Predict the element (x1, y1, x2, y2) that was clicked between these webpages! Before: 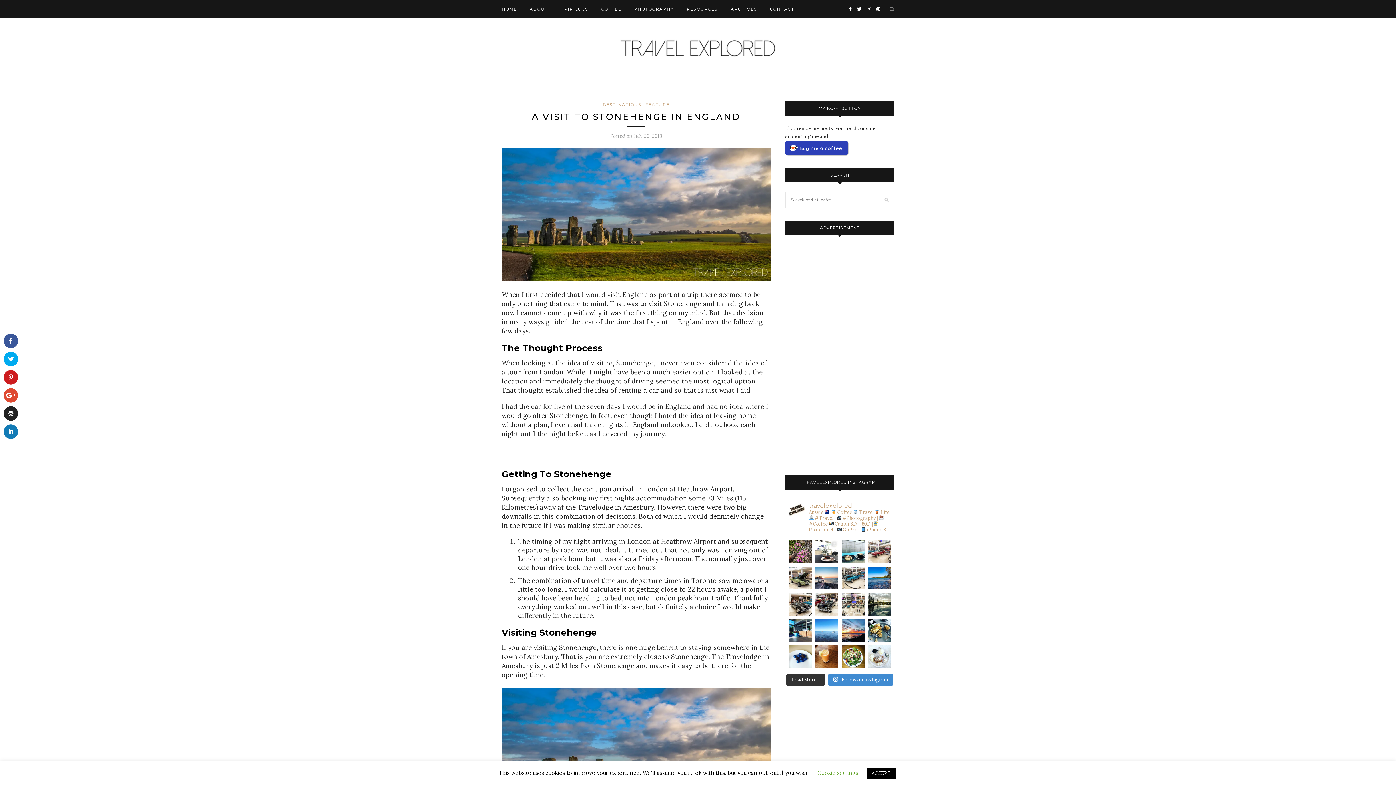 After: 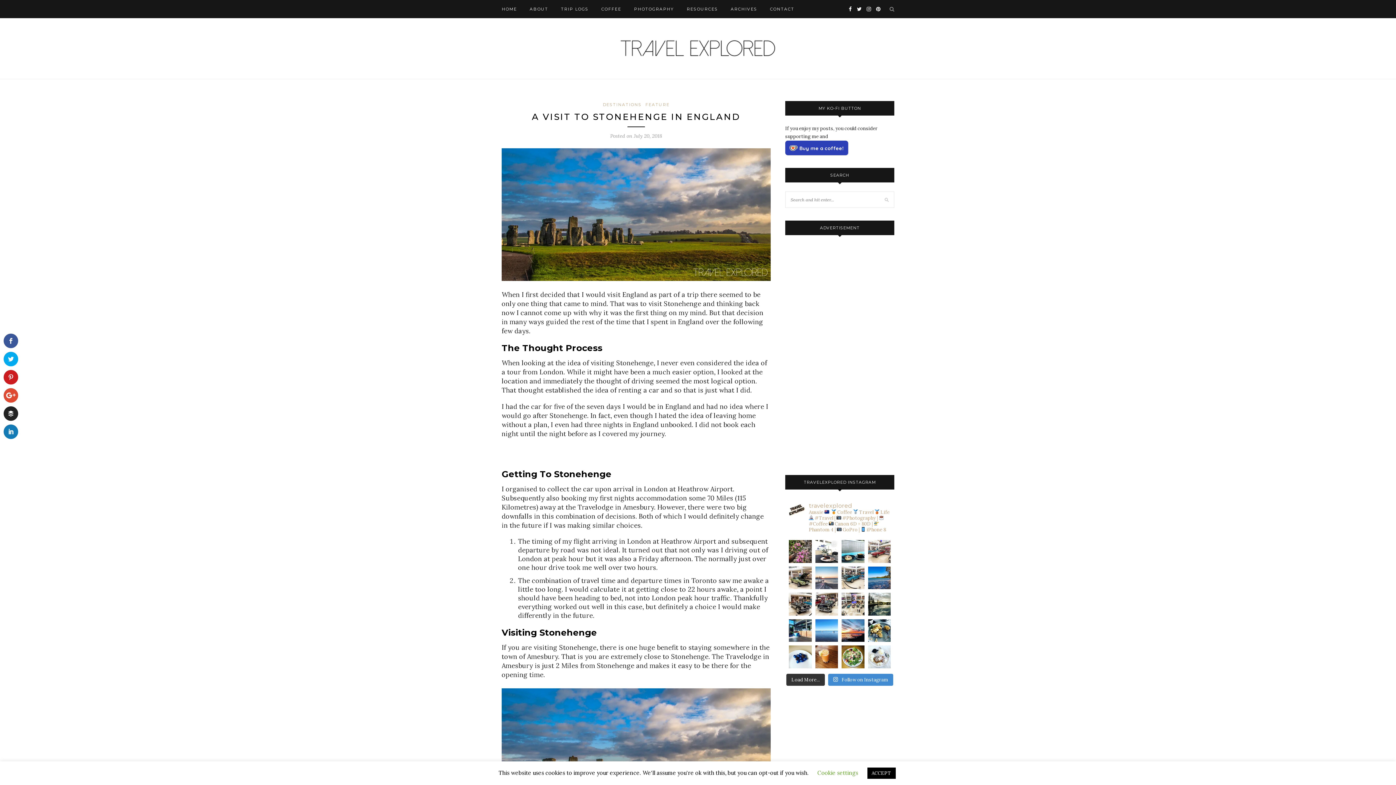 Action: label: The last sunset for winter in 2019 captured on the bbox: (815, 566, 838, 589)